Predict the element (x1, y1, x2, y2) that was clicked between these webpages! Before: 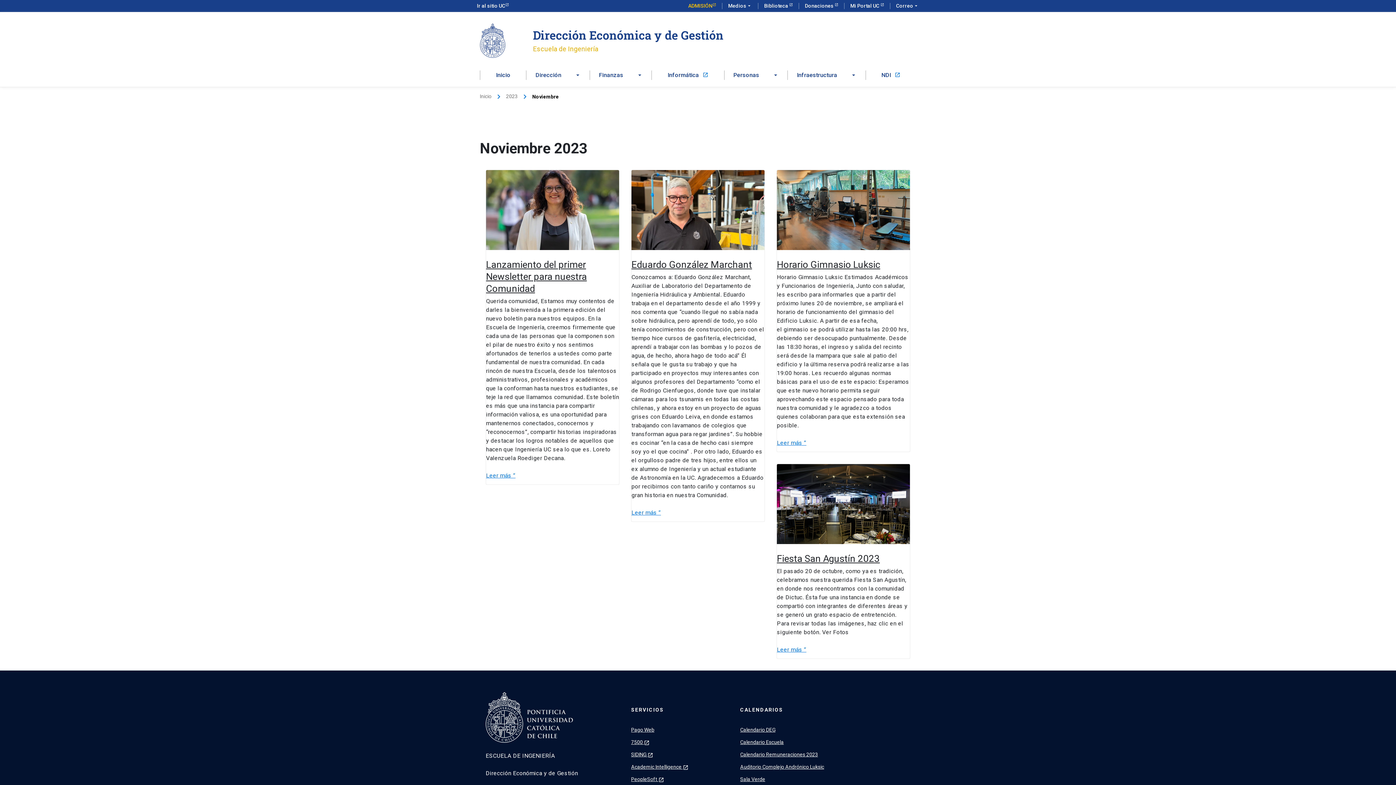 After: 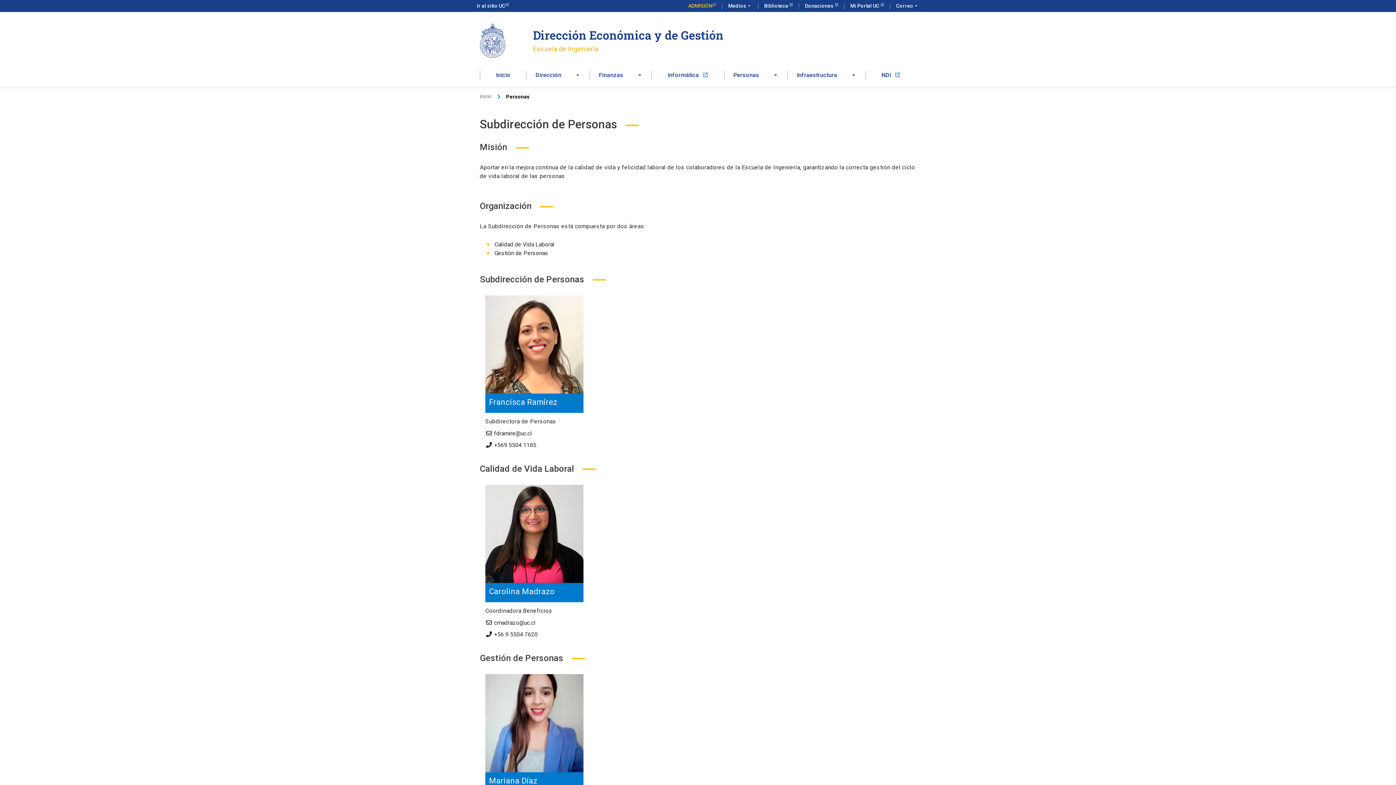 Action: label: Personas bbox: (724, 70, 788, 80)